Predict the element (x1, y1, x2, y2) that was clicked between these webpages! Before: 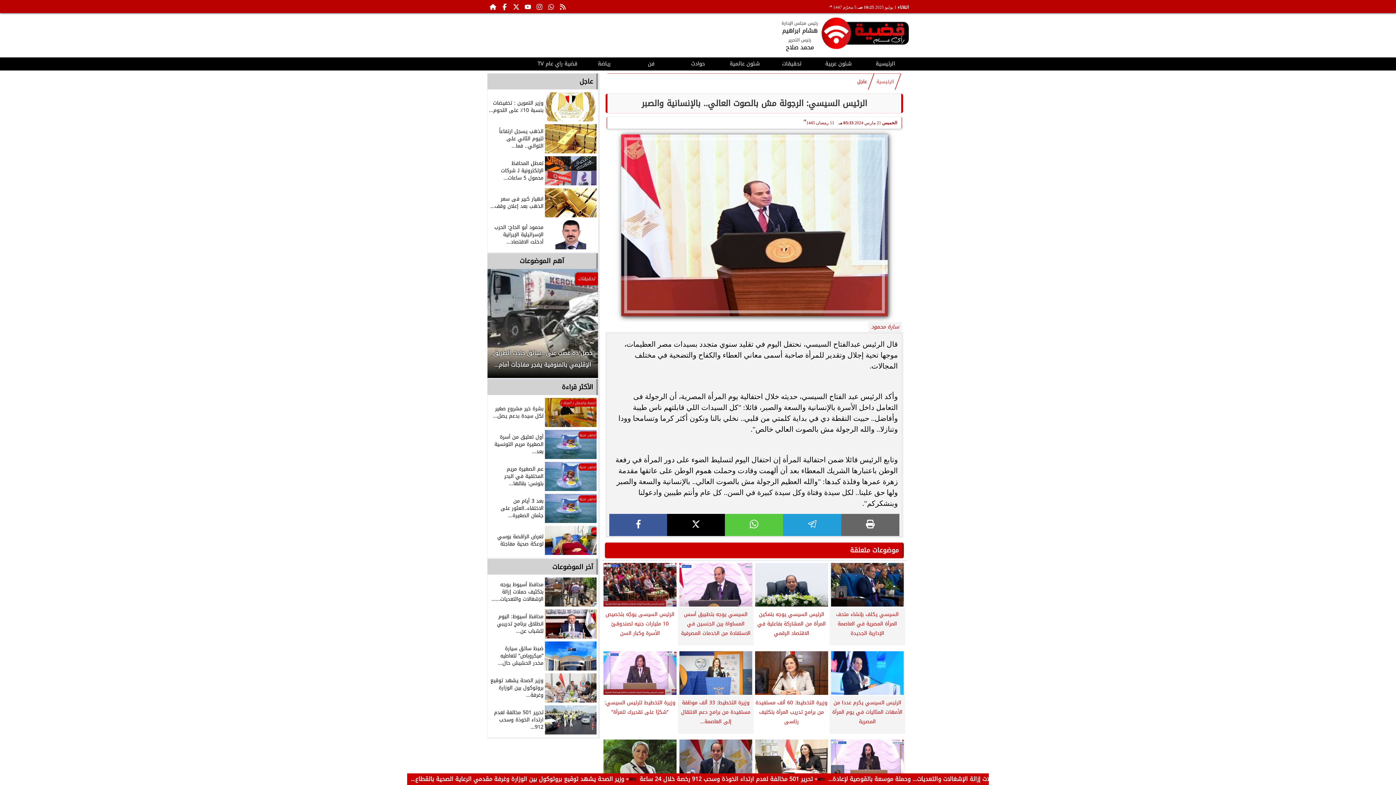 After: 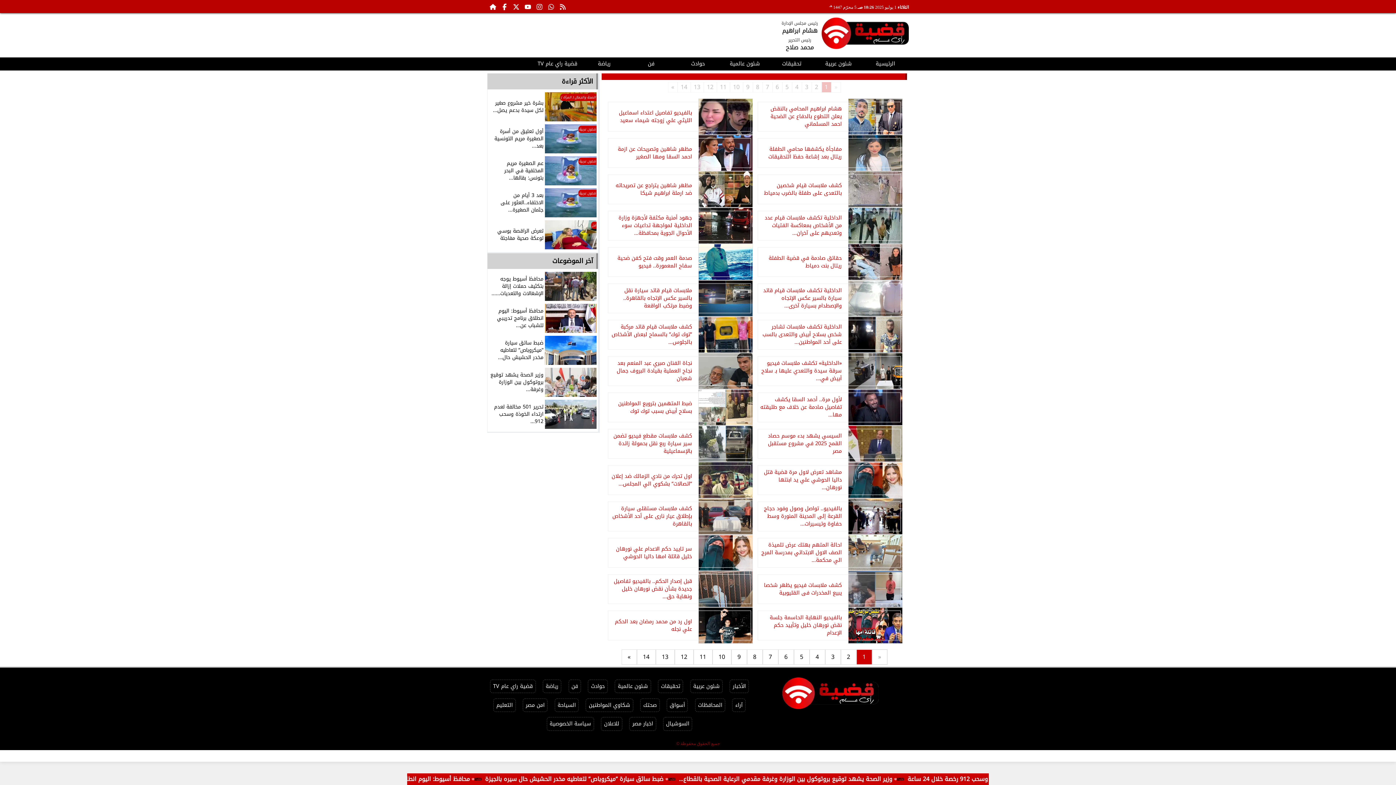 Action: bbox: (534, 57, 581, 70) label: قضية راي عام TV